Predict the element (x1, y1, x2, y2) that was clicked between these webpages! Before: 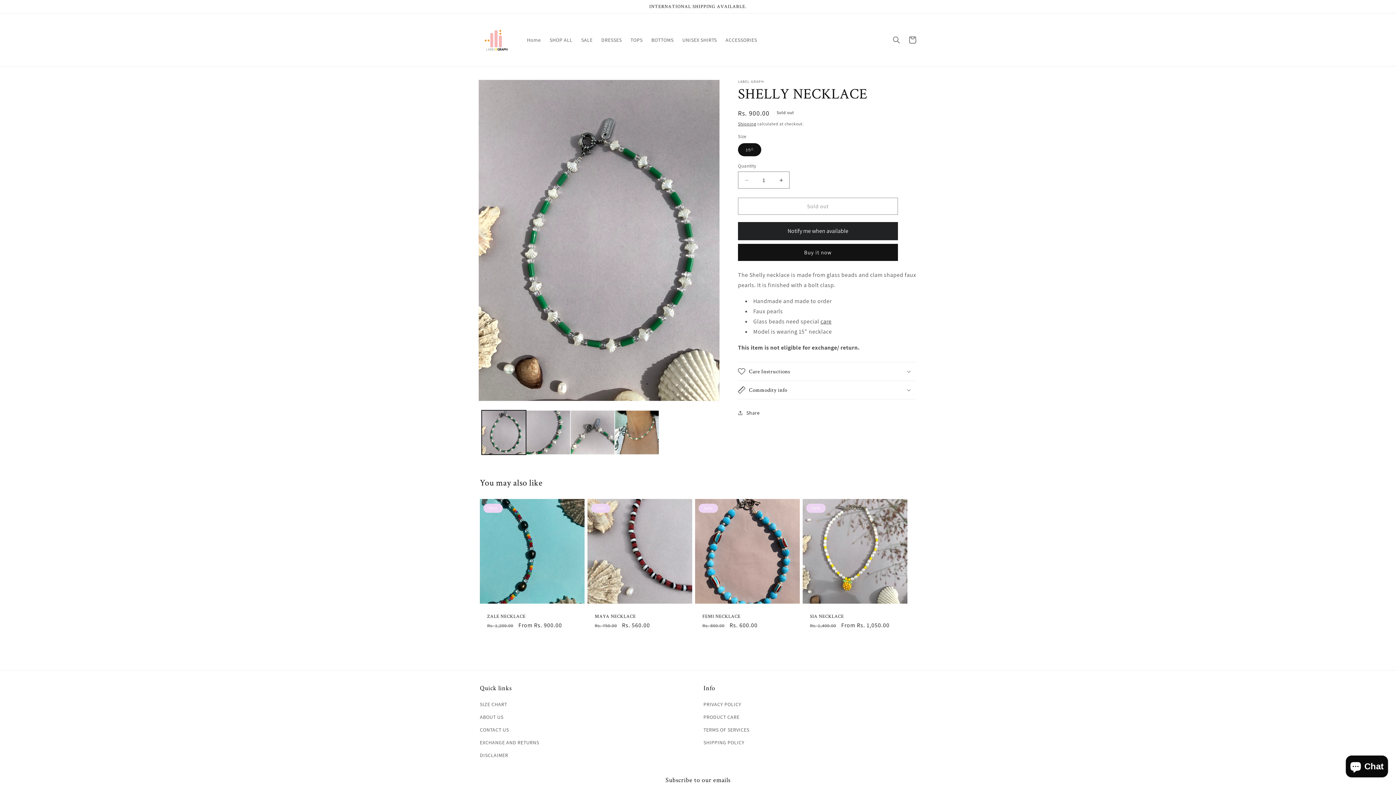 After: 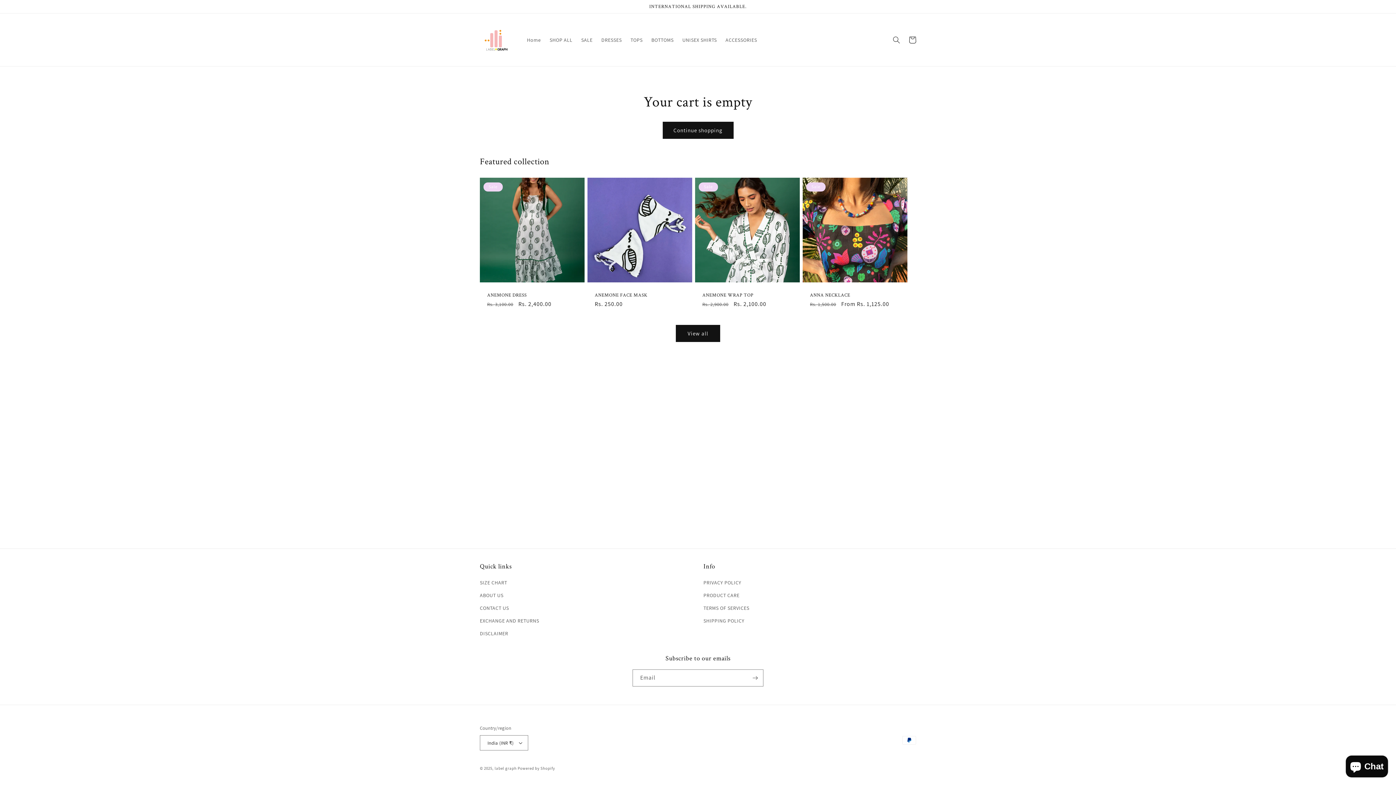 Action: bbox: (904, 31, 920, 47) label: Cart